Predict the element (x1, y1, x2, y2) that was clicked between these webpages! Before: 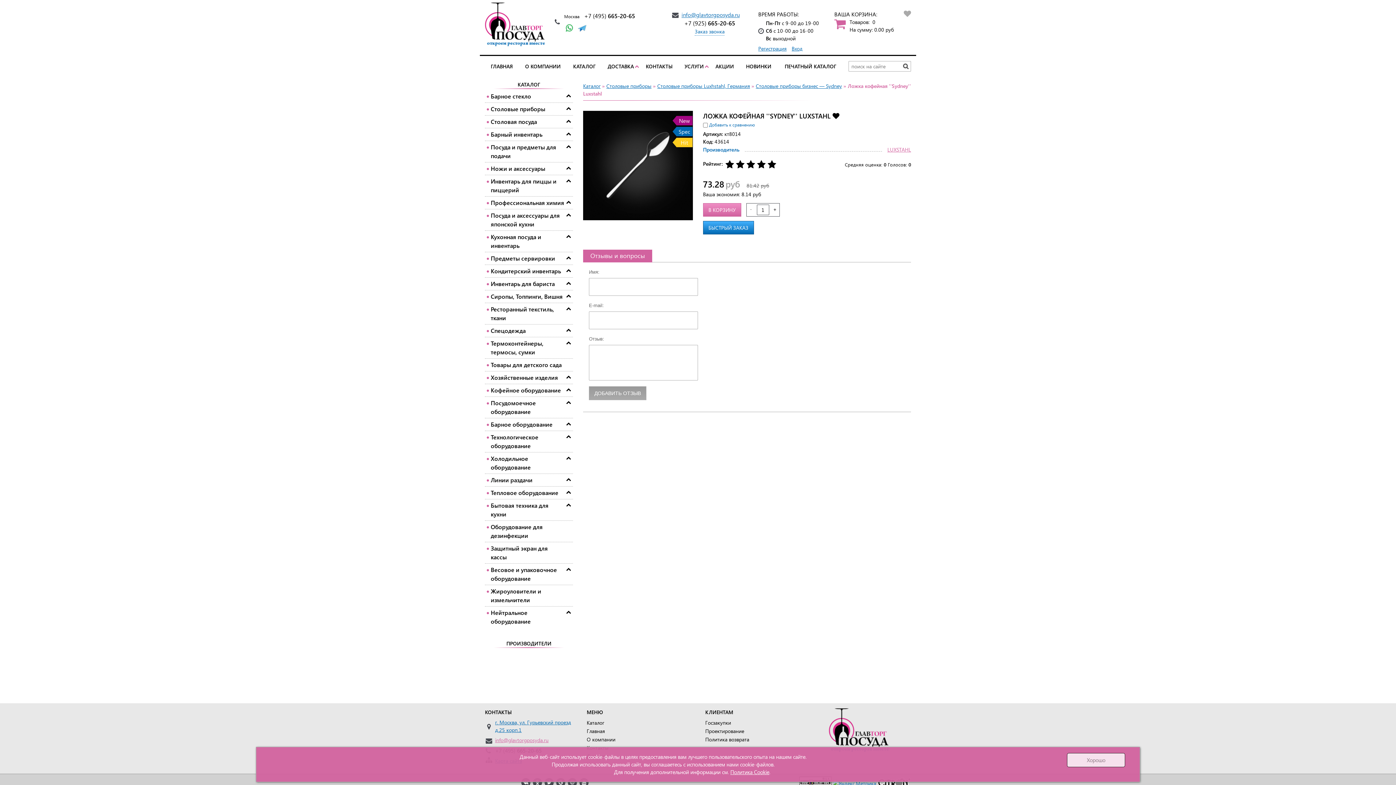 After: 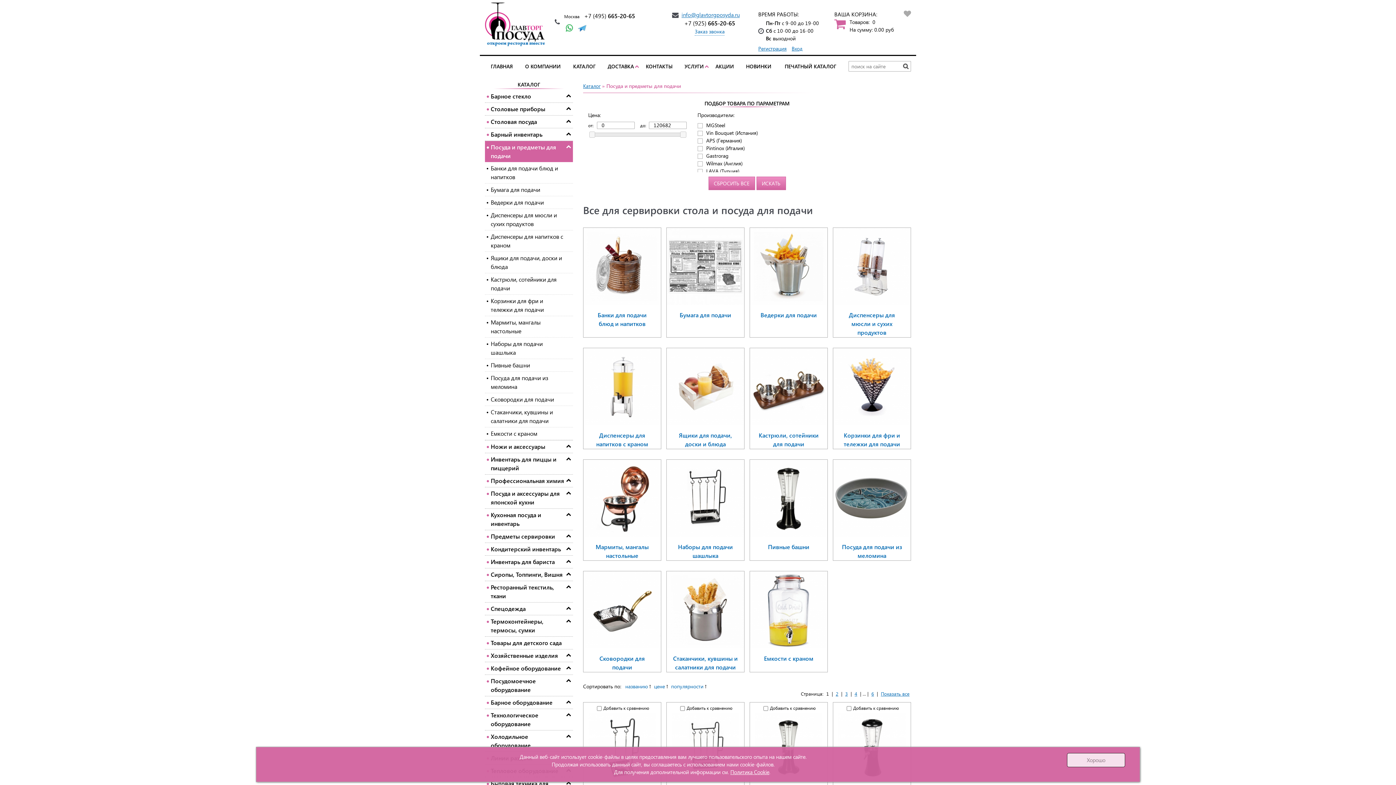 Action: label: Посуда и предметы для подачи bbox: (485, 141, 573, 162)